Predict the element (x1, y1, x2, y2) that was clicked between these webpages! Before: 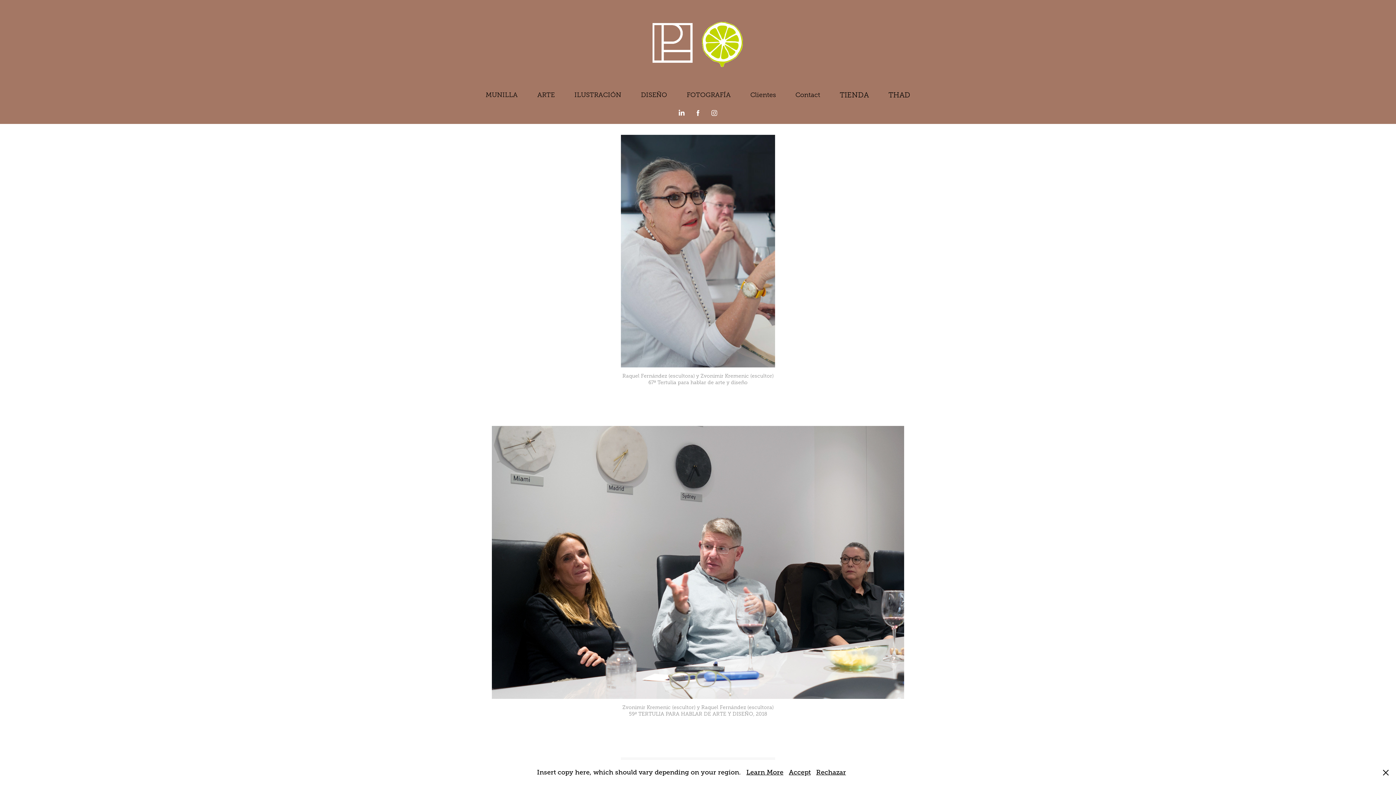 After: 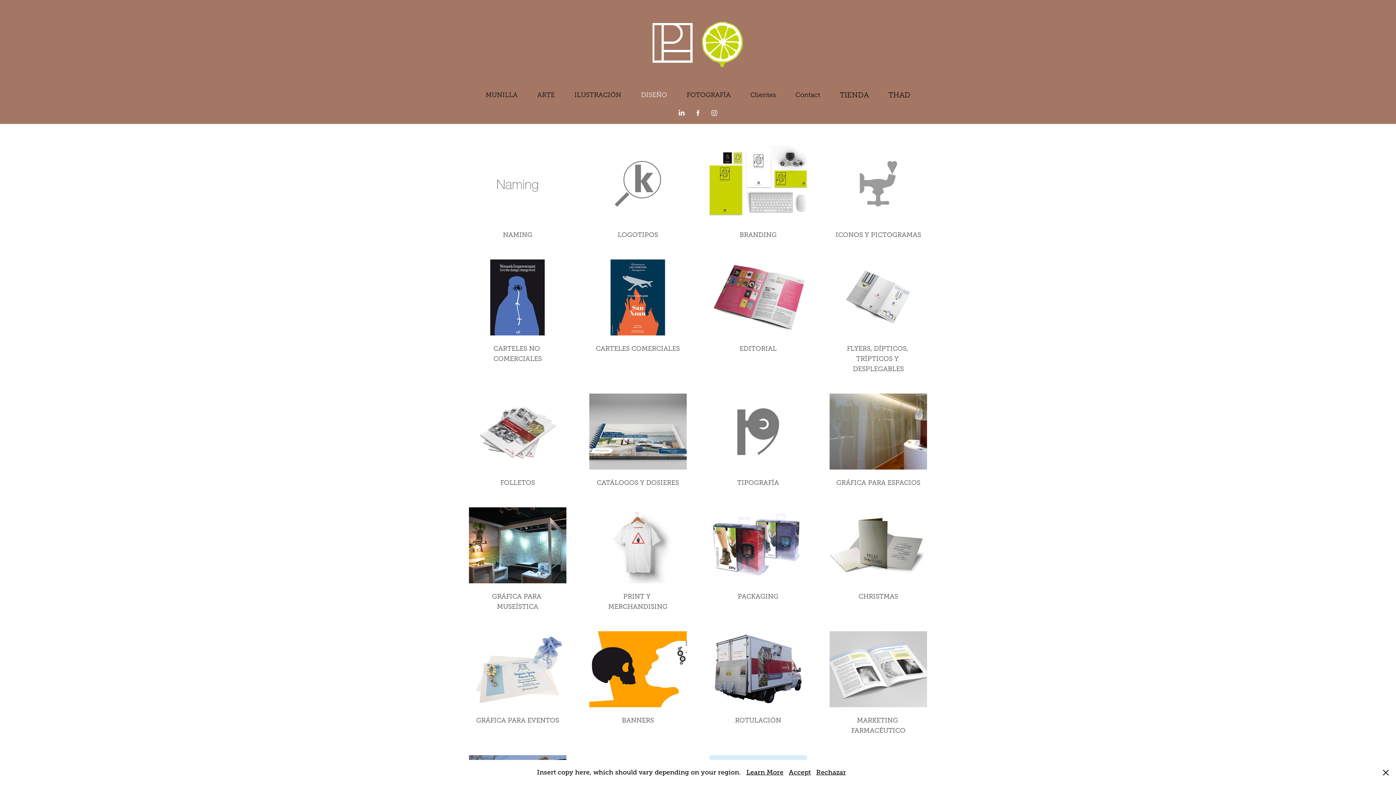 Action: bbox: (641, 91, 667, 98) label: DISEÑO